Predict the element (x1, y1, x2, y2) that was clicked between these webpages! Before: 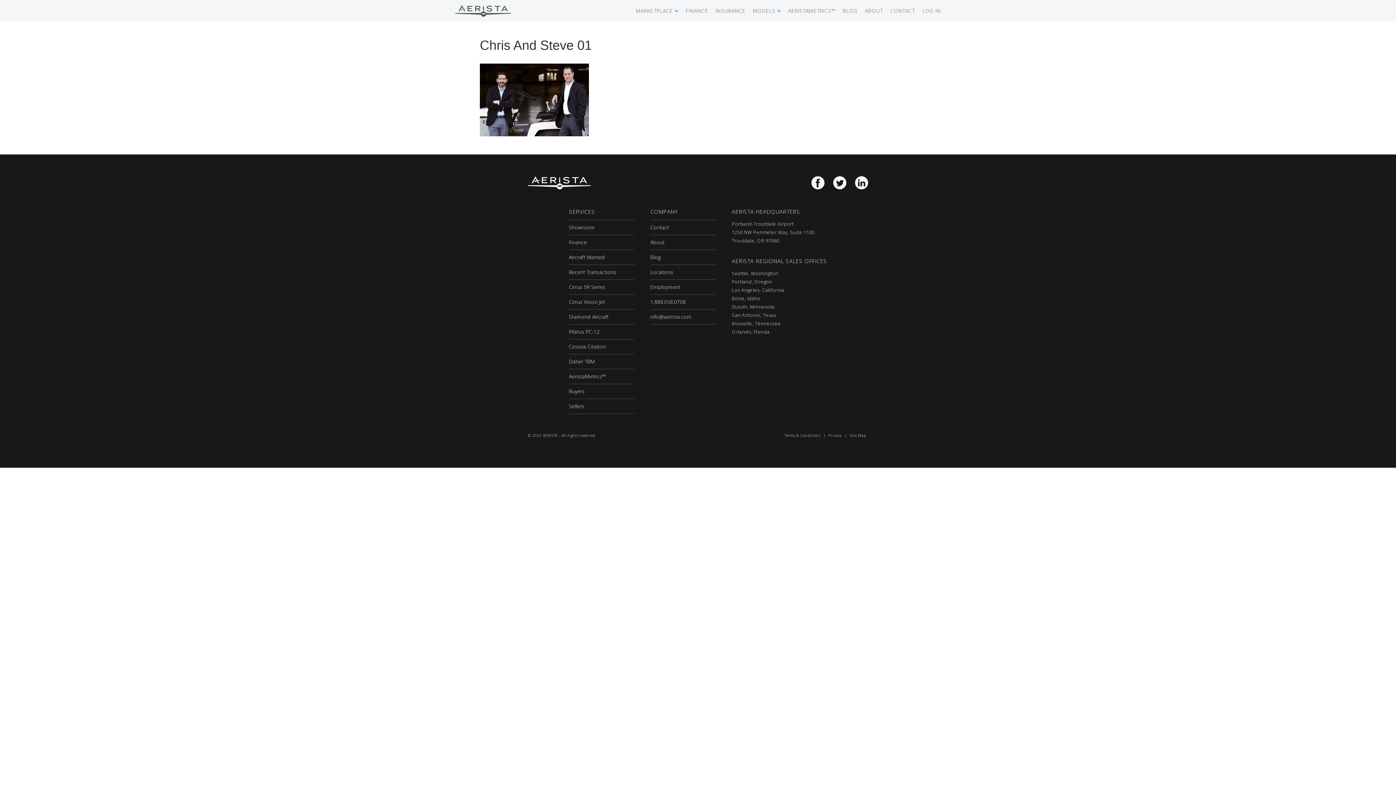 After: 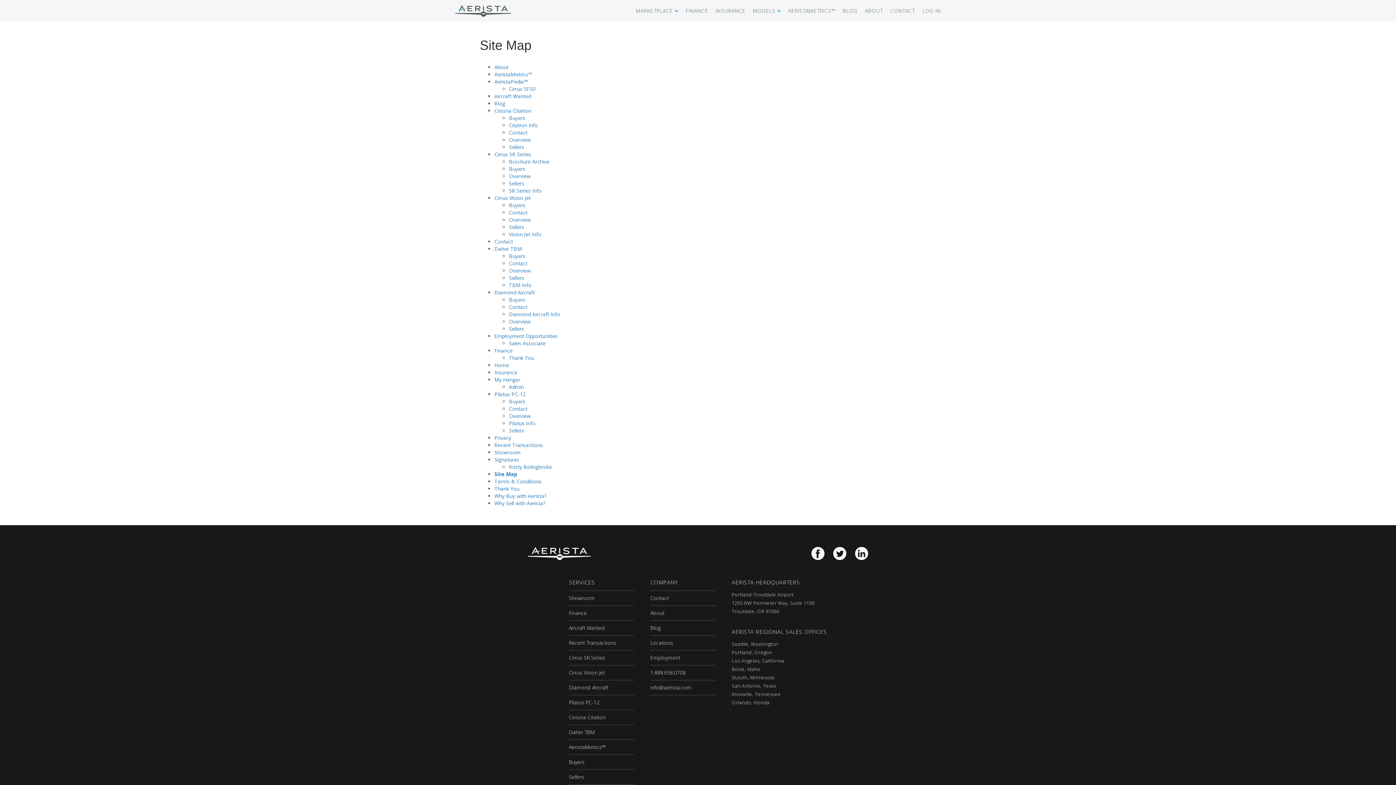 Action: label: Site Map bbox: (850, 433, 866, 438)